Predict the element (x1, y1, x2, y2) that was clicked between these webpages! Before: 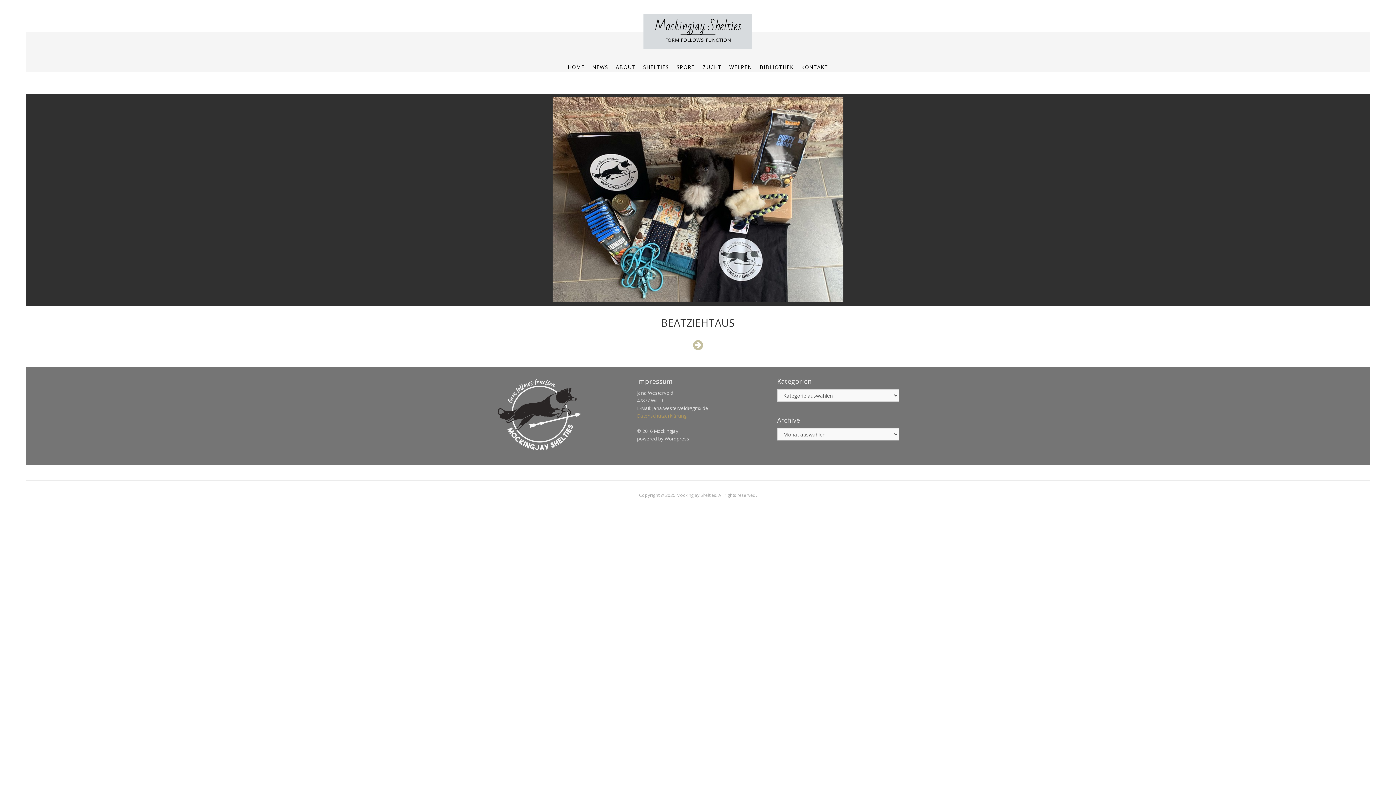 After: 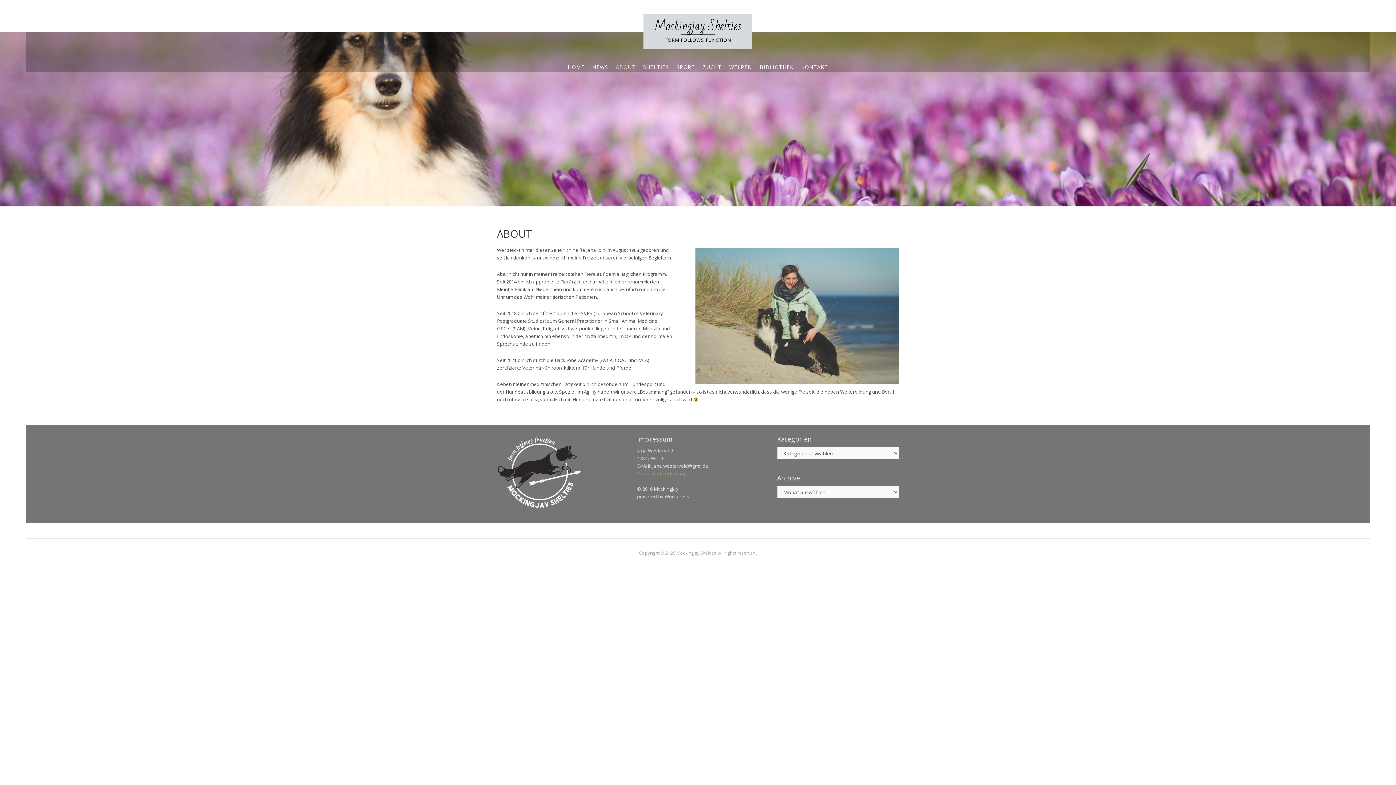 Action: bbox: (612, 62, 638, 72) label: ABOUT